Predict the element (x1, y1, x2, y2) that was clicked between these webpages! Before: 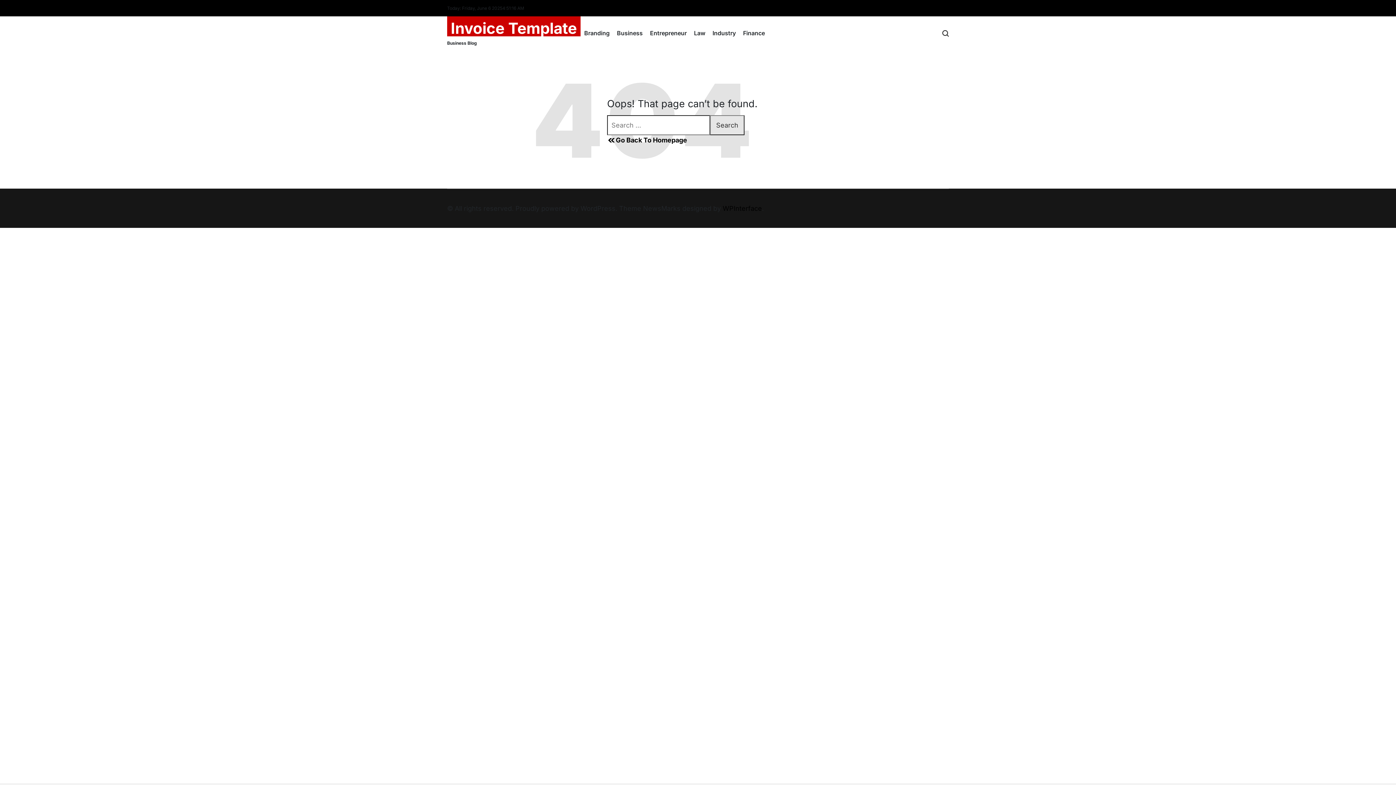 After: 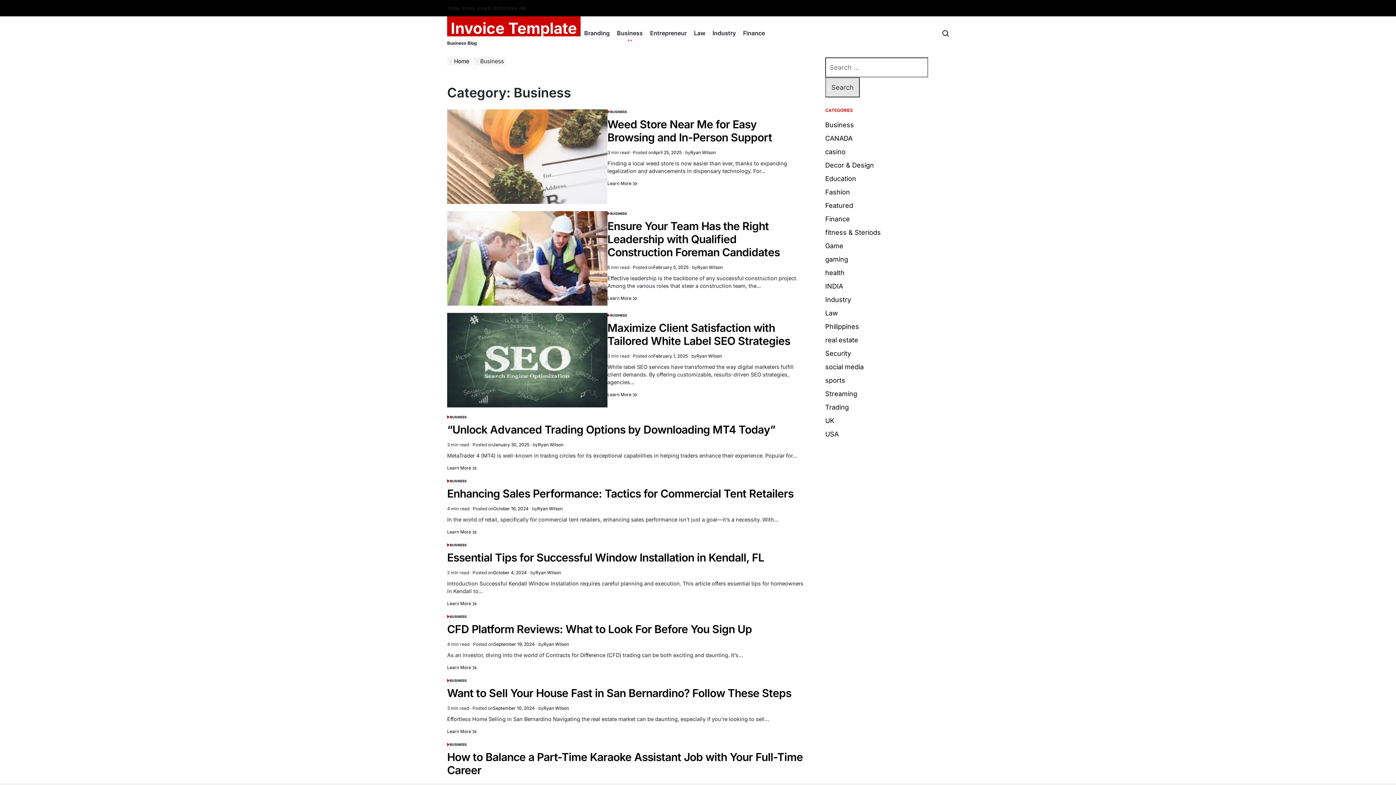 Action: bbox: (613, 24, 646, 42) label: Business